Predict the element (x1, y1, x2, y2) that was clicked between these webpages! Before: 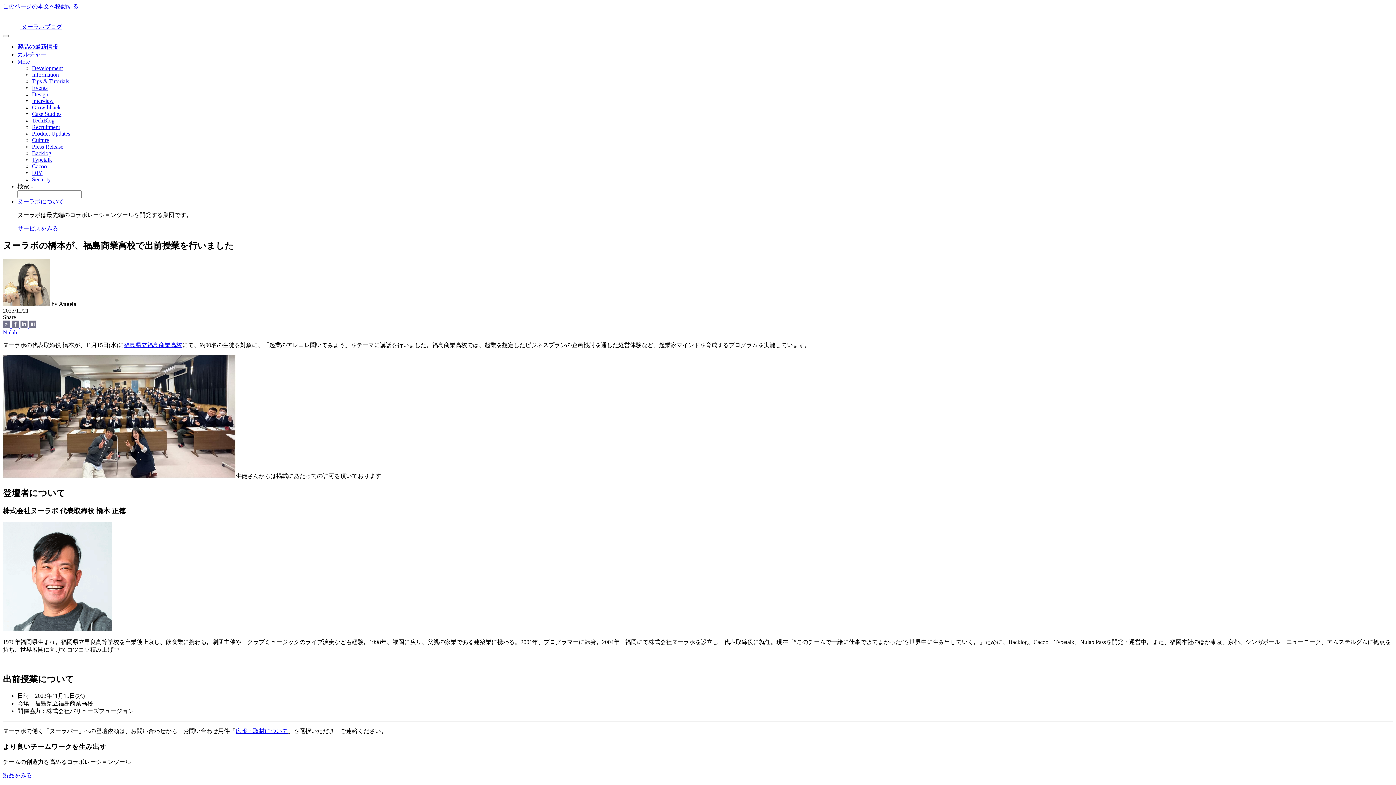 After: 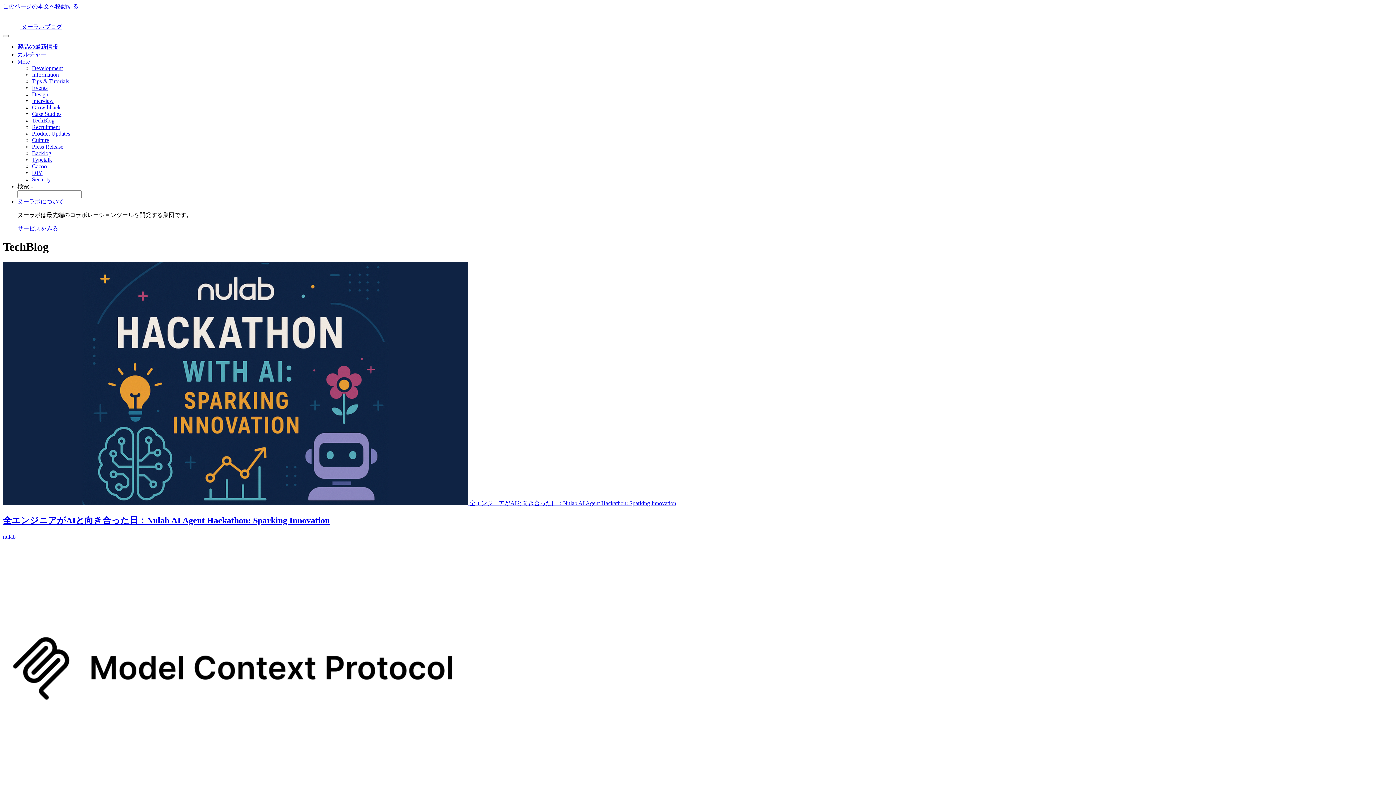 Action: bbox: (32, 117, 54, 123) label: TechBlog